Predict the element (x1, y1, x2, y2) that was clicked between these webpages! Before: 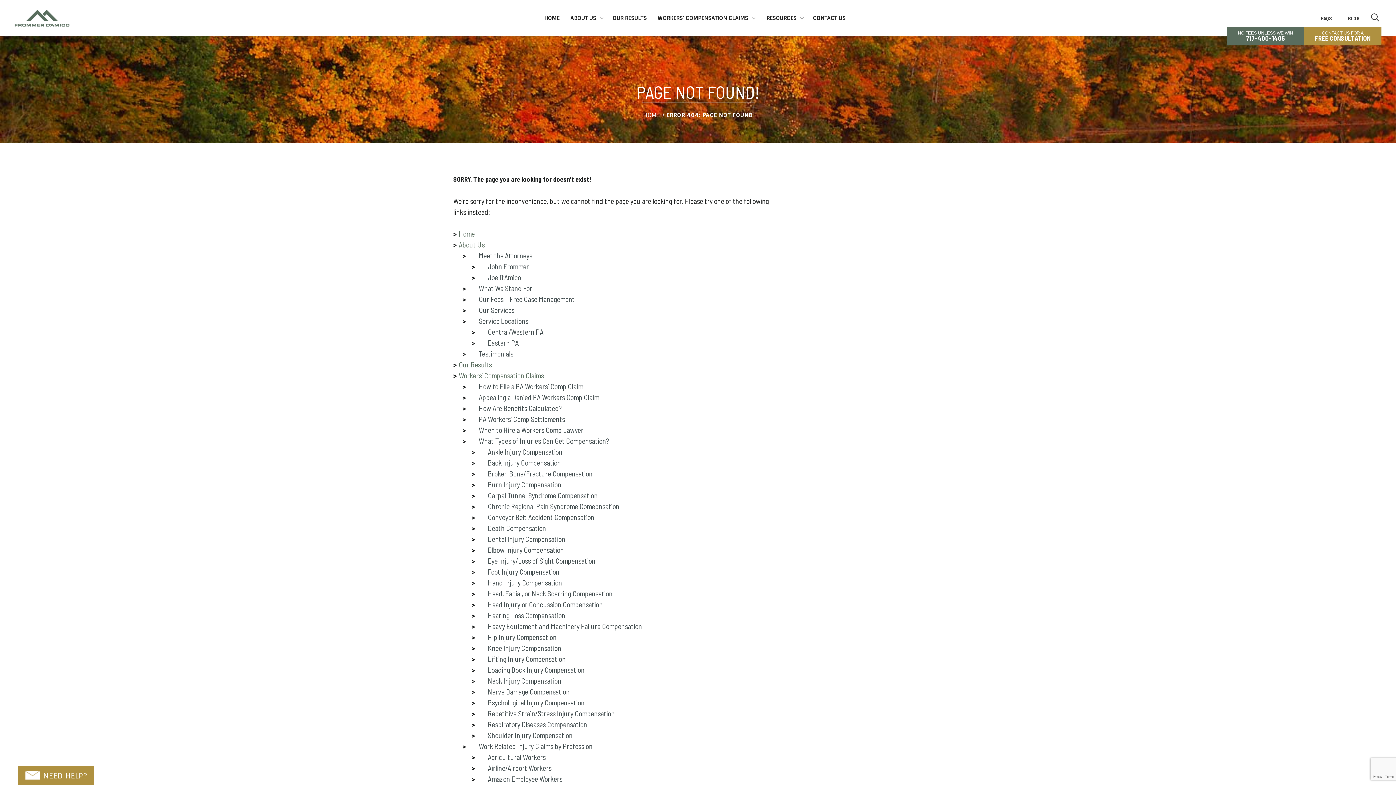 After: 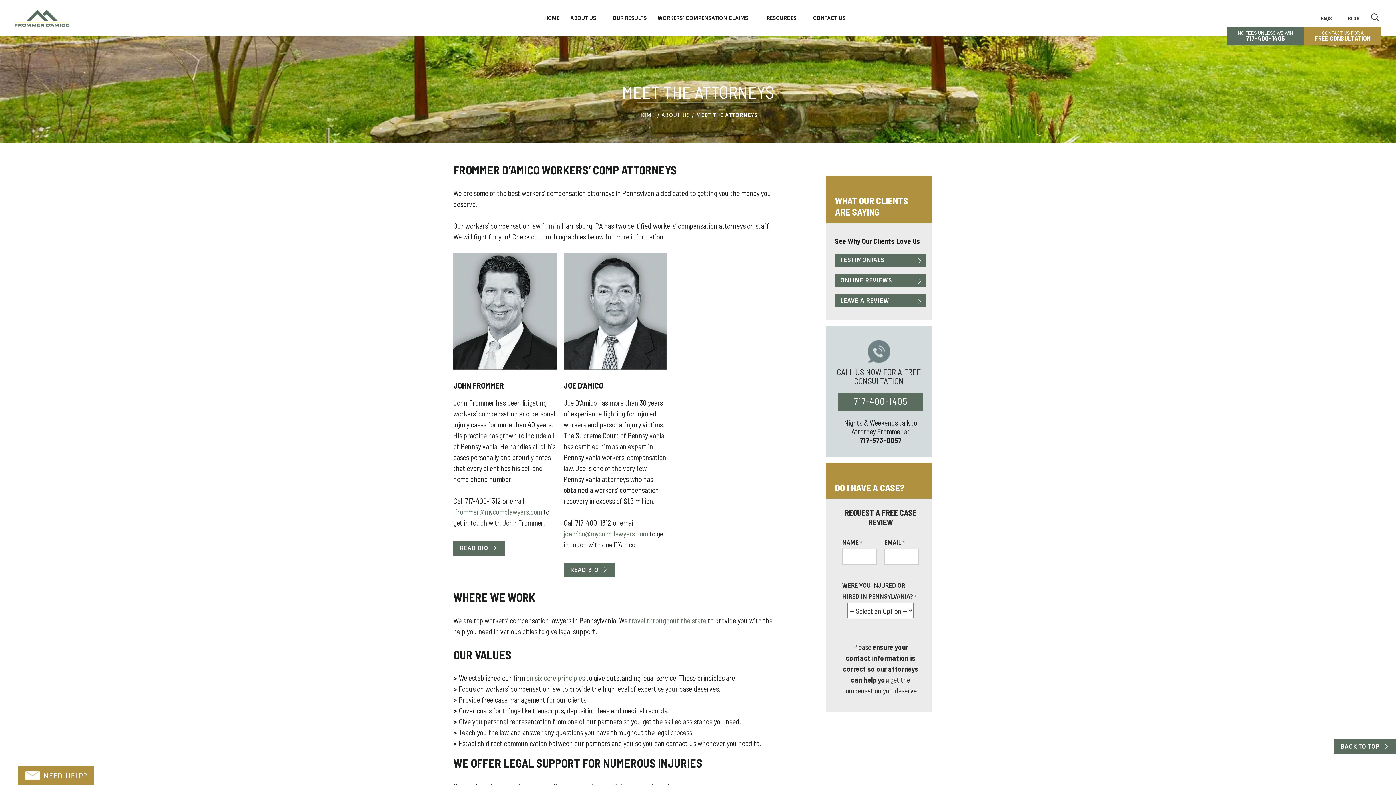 Action: label: Meet the Attorneys bbox: (468, 246, 544, 264)